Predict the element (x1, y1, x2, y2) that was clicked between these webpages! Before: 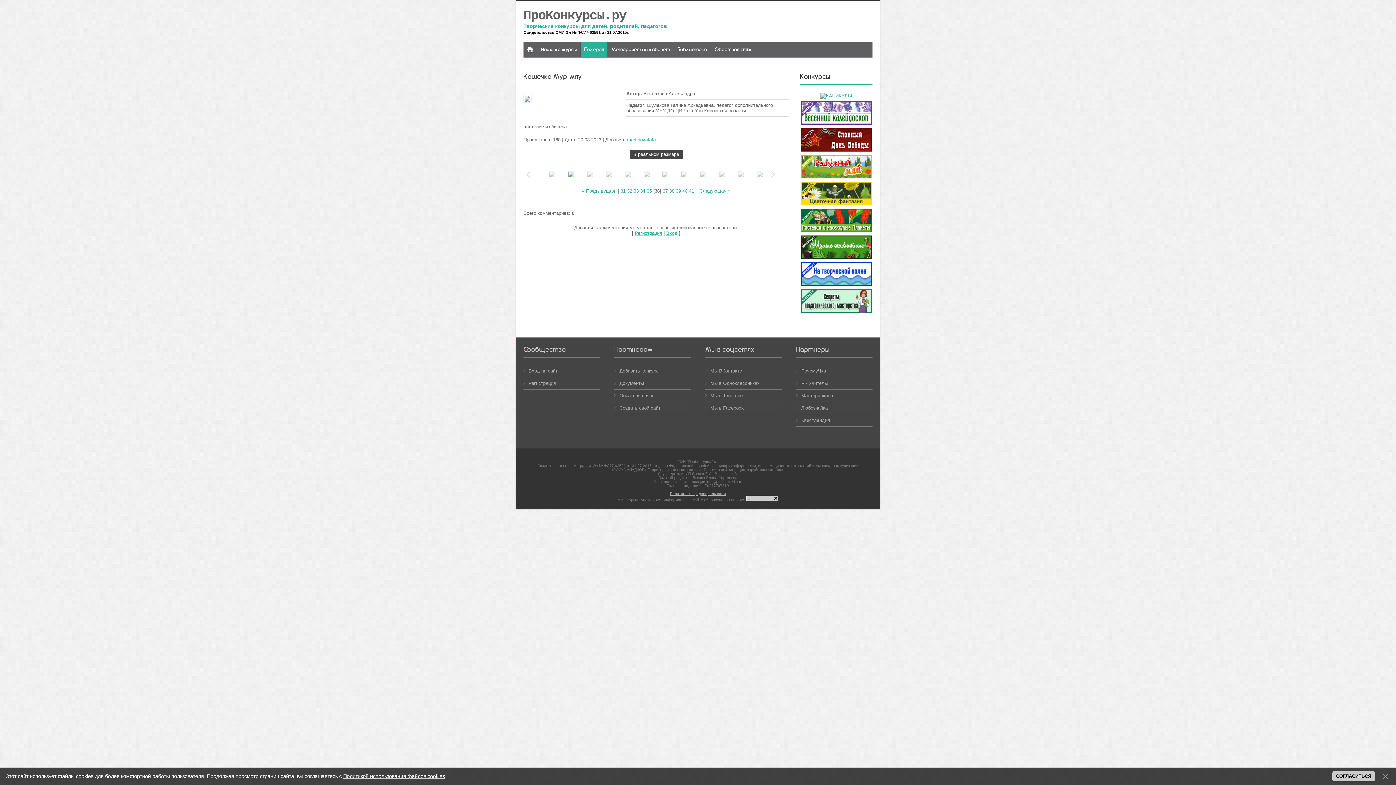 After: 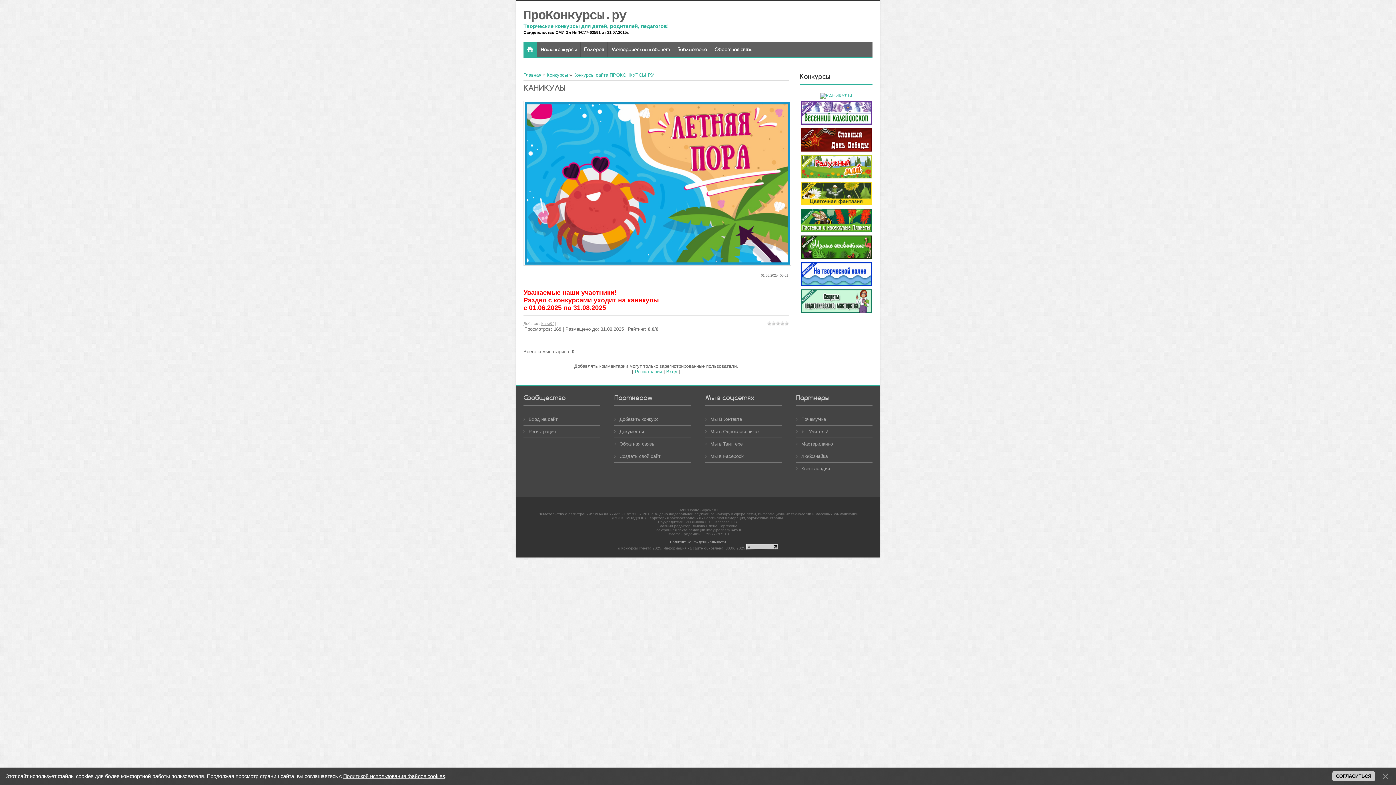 Action: bbox: (820, 93, 852, 98)